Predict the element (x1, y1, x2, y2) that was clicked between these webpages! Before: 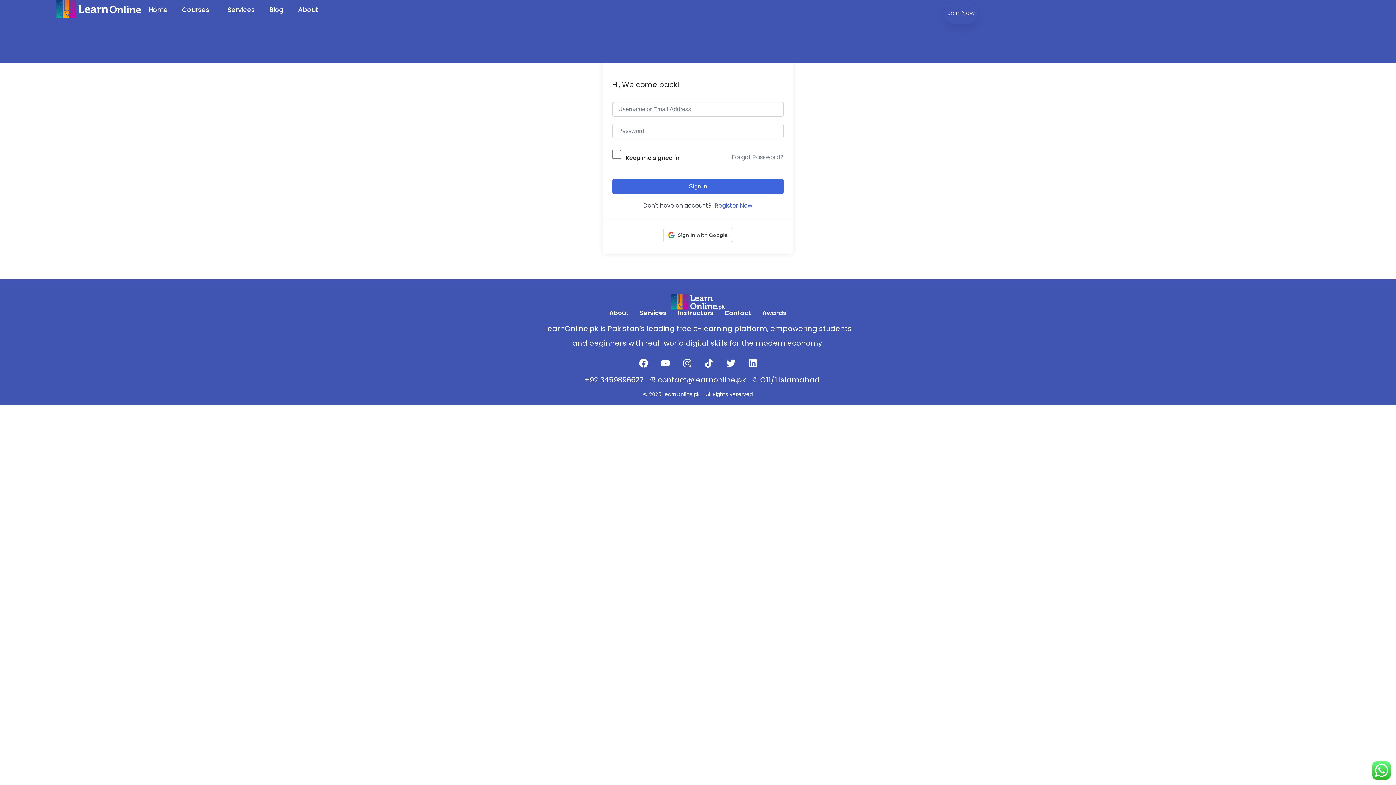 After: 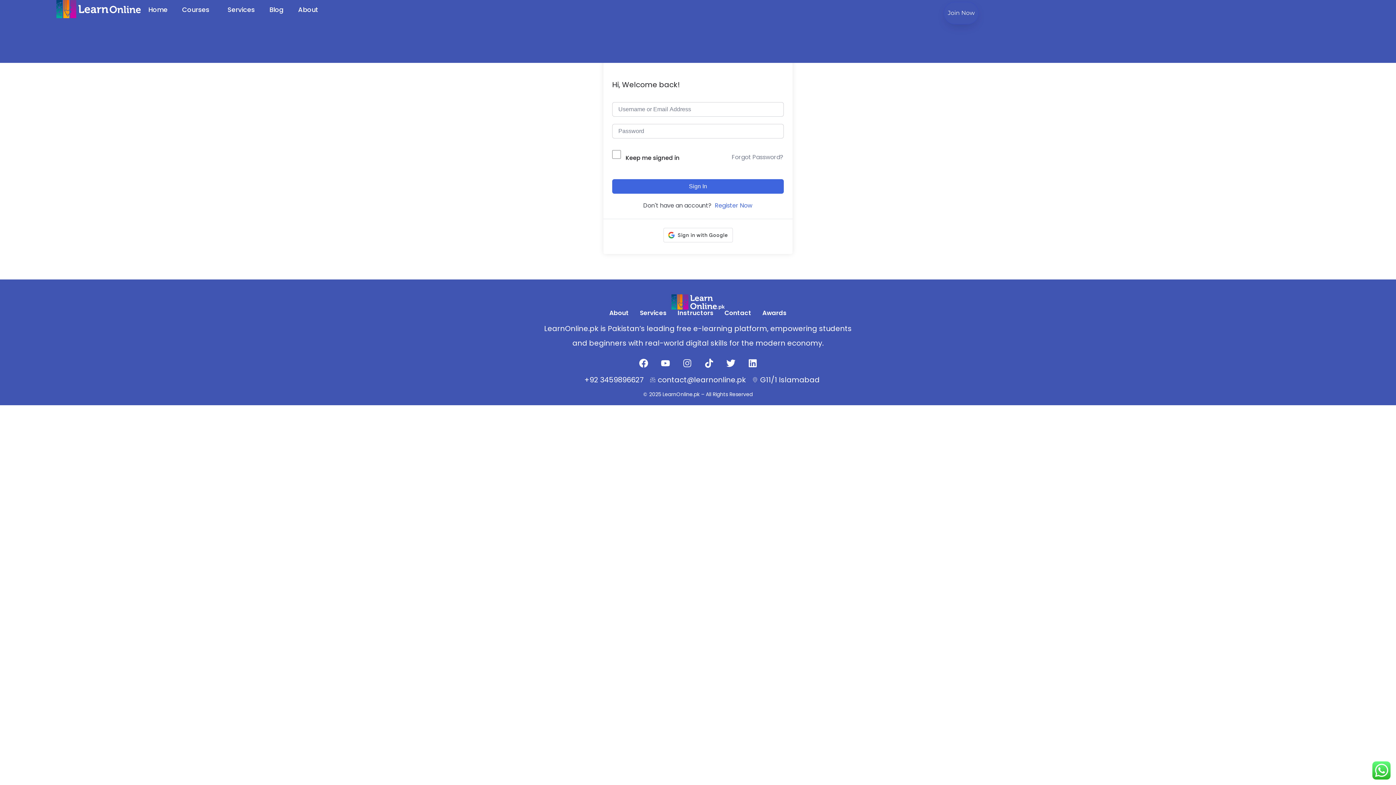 Action: bbox: (678, 354, 696, 372) label: Instagram